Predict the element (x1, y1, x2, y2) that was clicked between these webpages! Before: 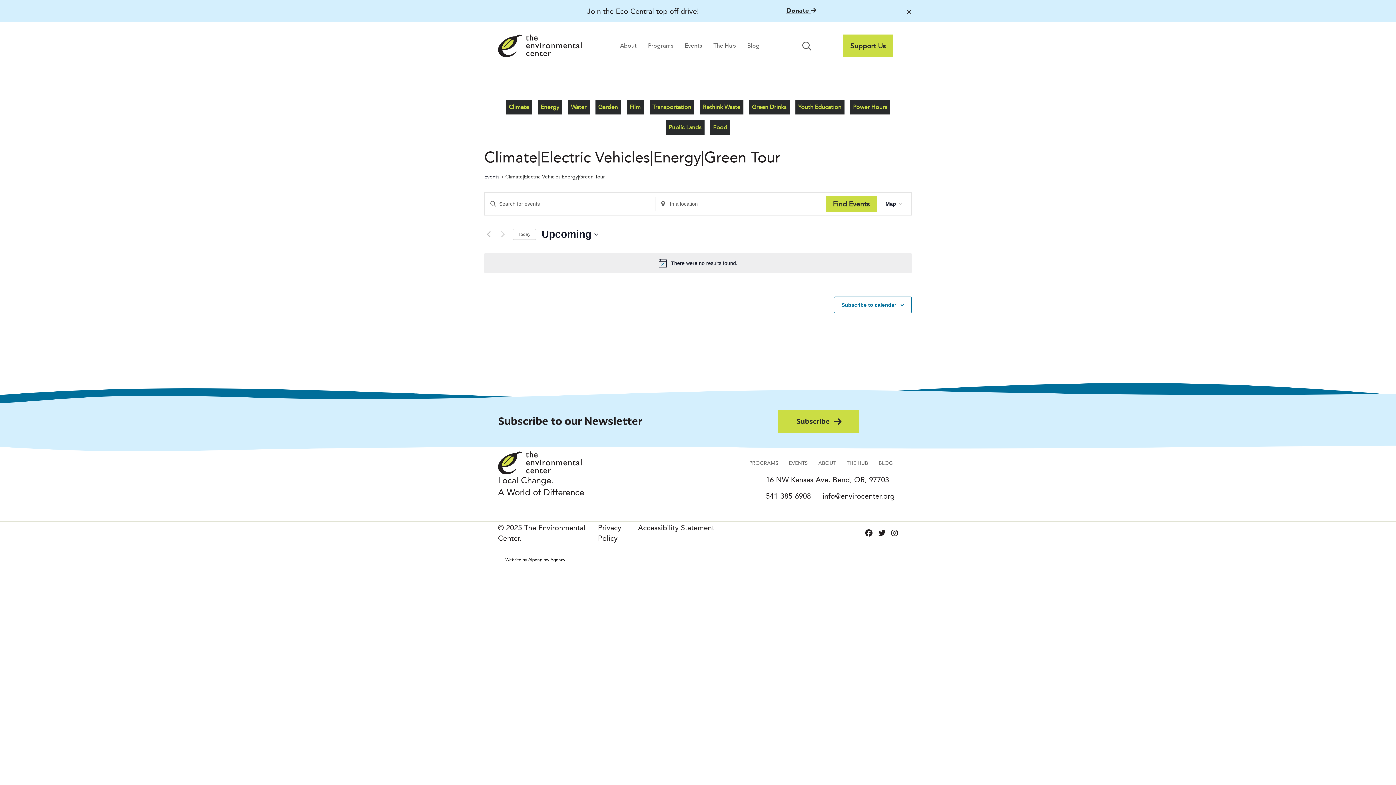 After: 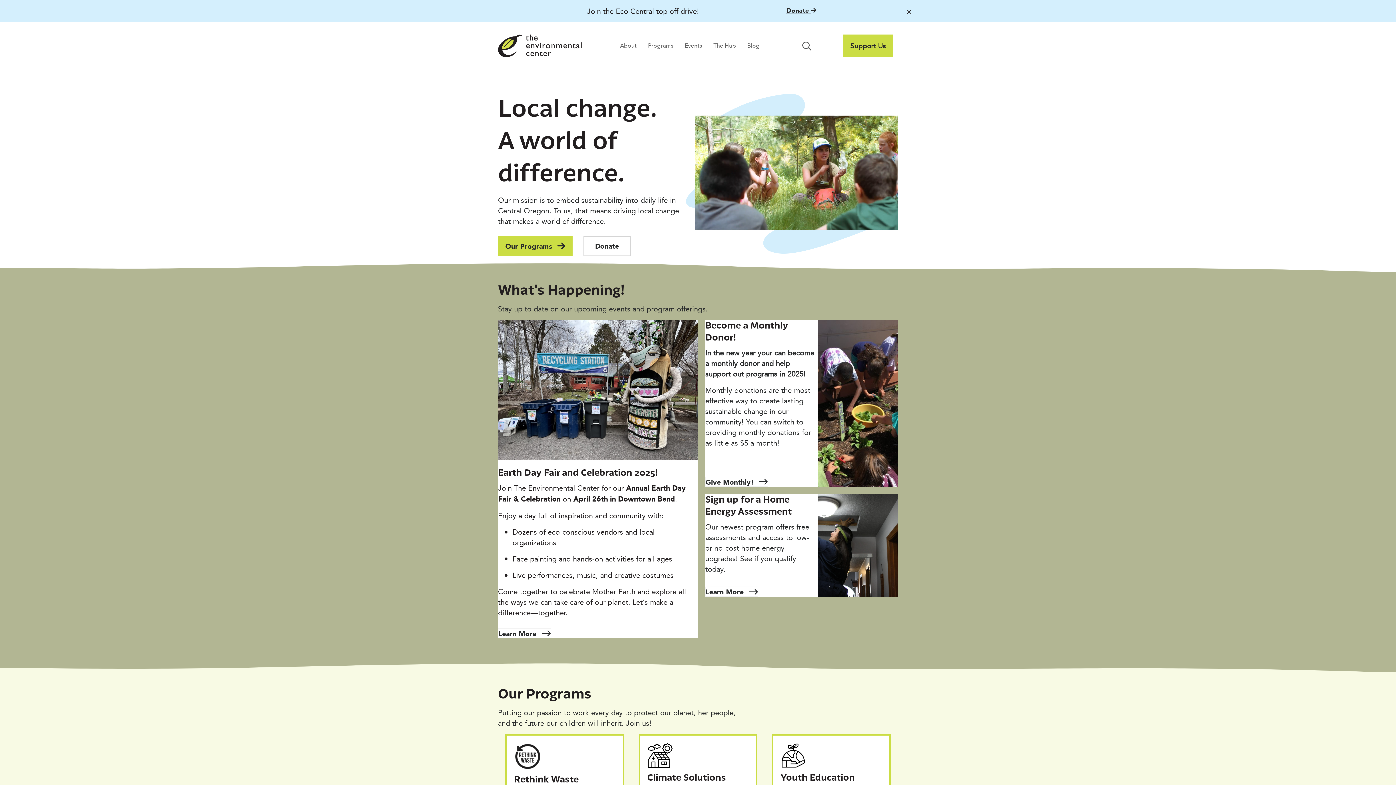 Action: bbox: (498, 39, 581, 50)